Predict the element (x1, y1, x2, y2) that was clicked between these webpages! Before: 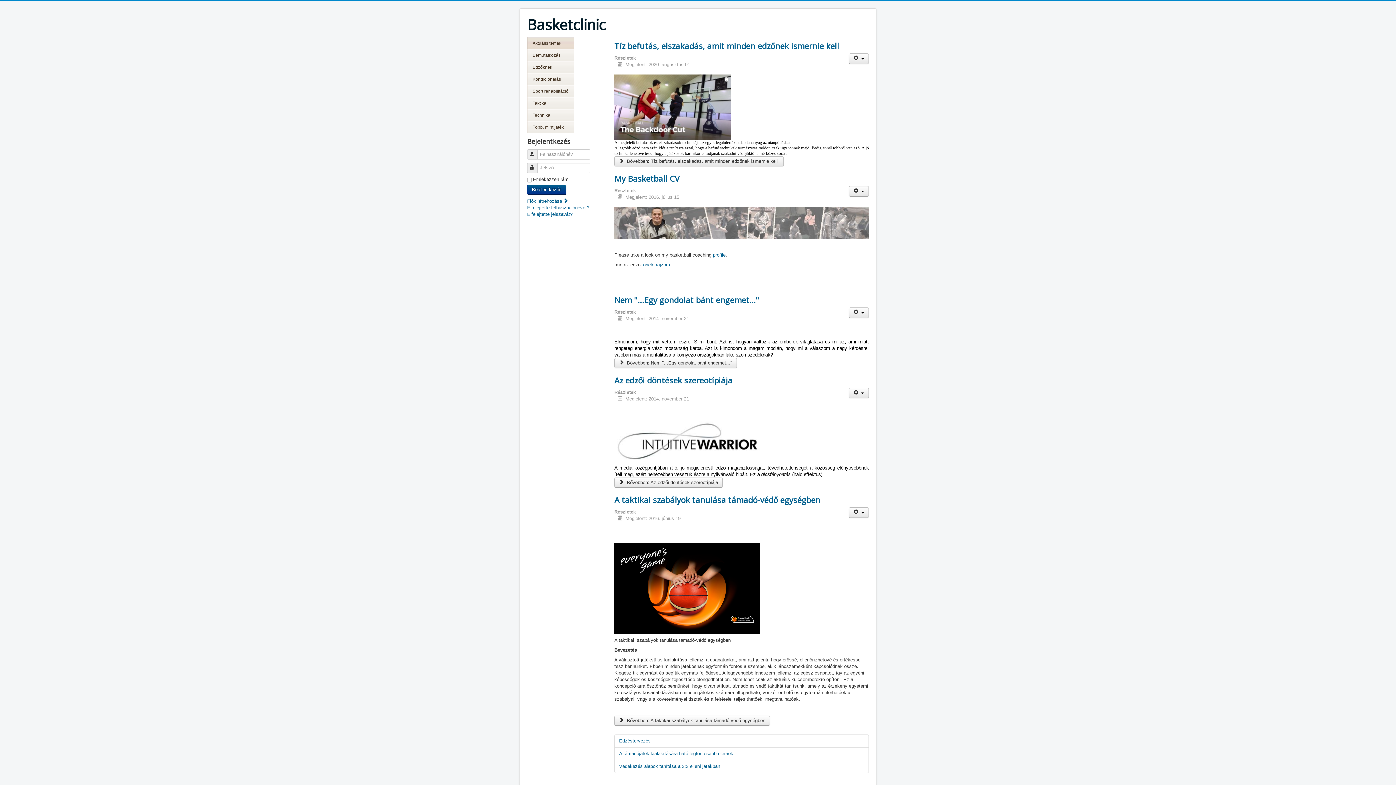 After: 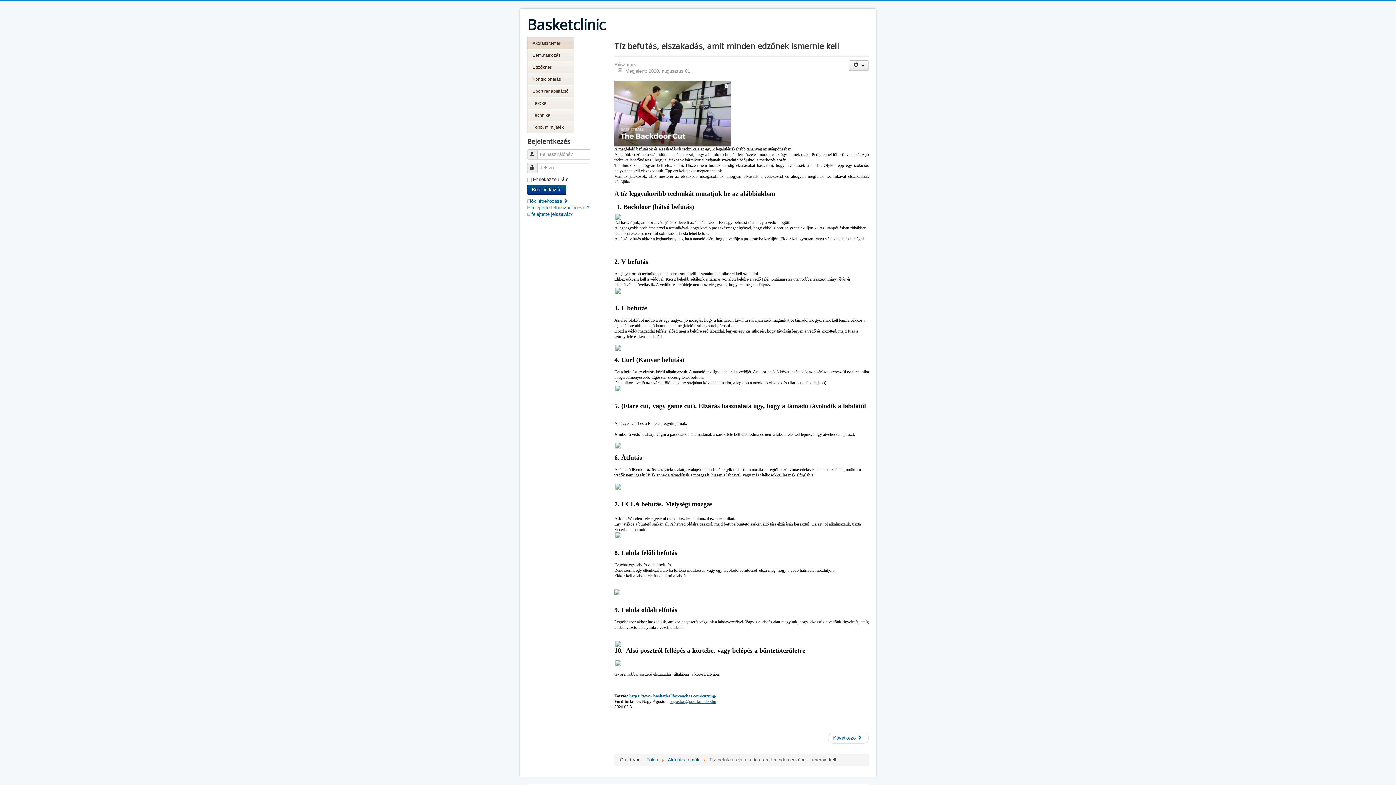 Action: label: Tíz befutás, elszakadás, amit minden edzőnek ismernie kell  bbox: (614, 40, 841, 51)